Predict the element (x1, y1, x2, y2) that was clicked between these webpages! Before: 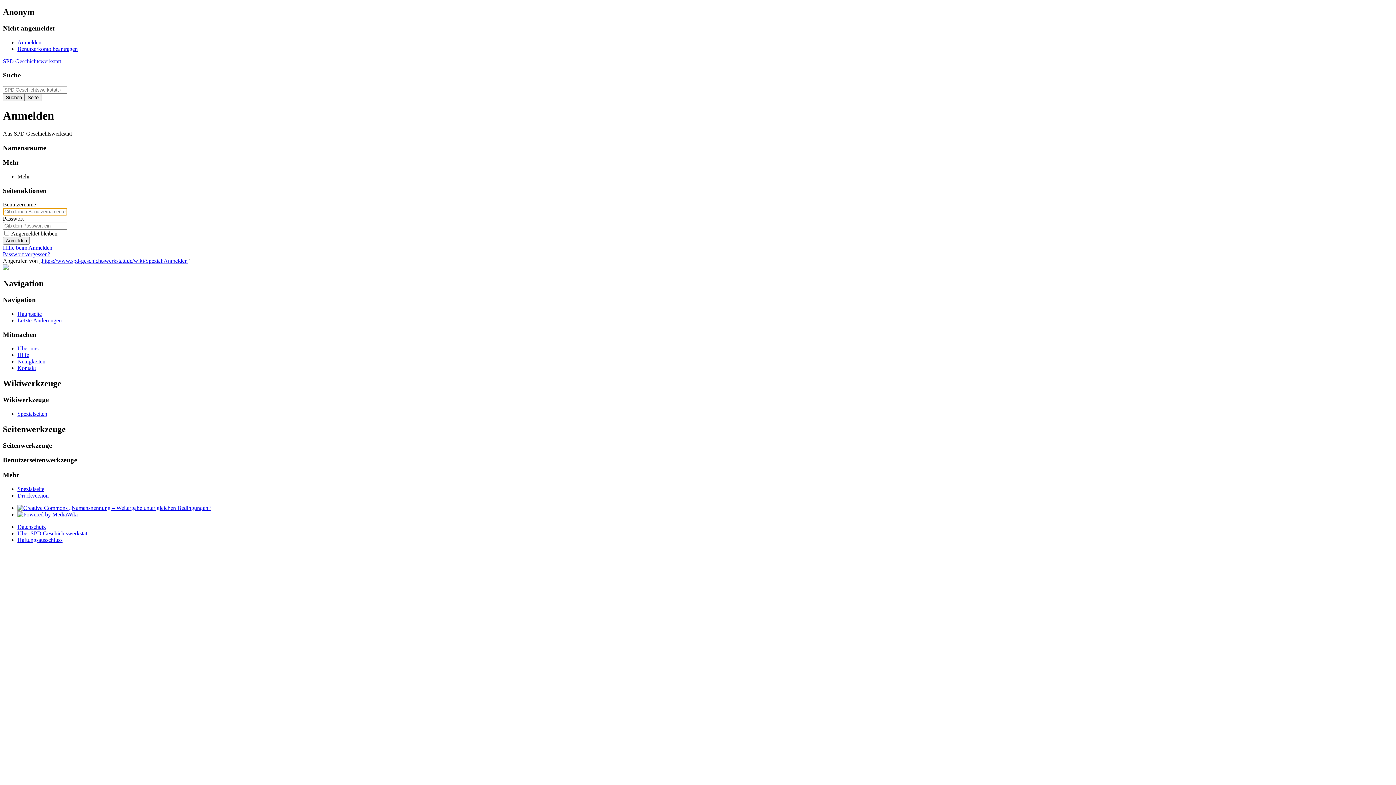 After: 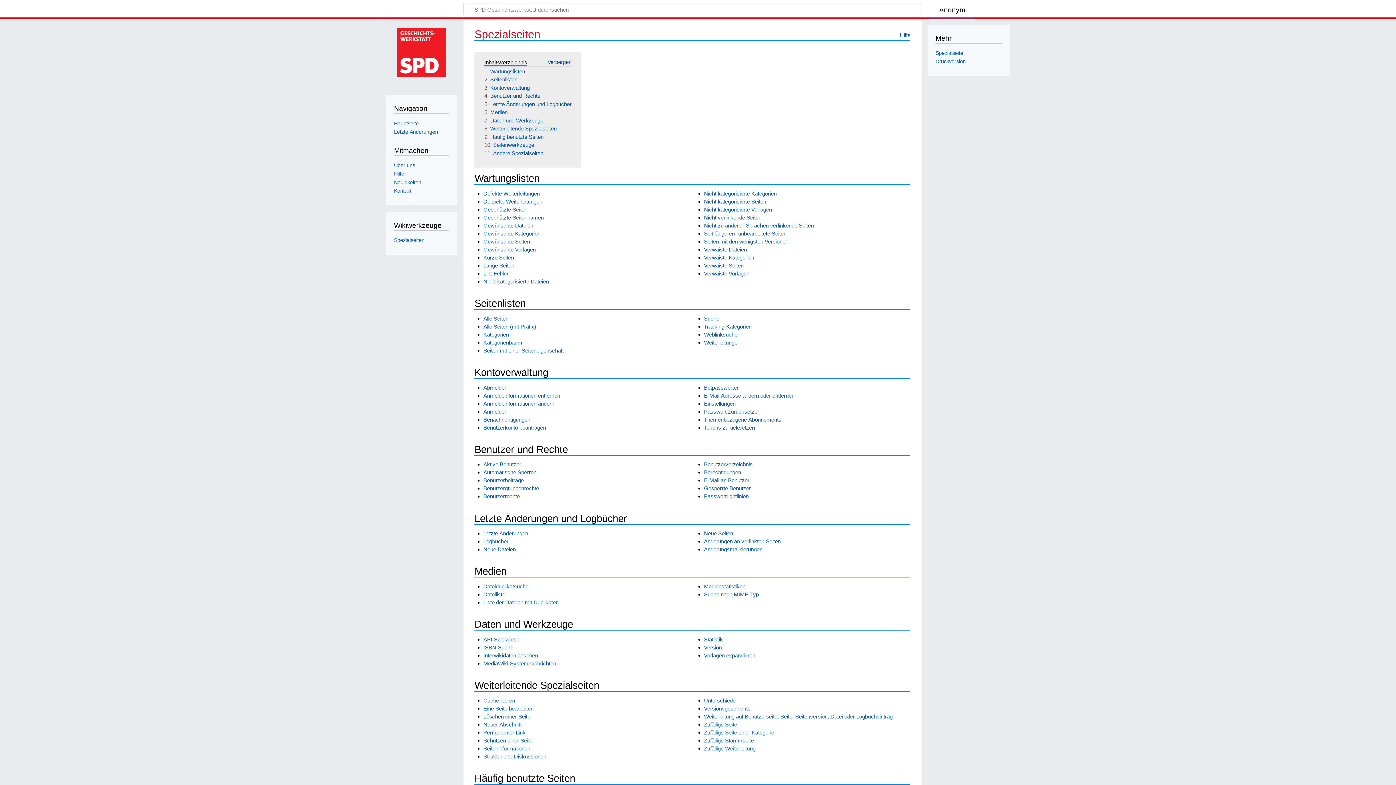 Action: bbox: (17, 410, 47, 417) label: Spezialseiten